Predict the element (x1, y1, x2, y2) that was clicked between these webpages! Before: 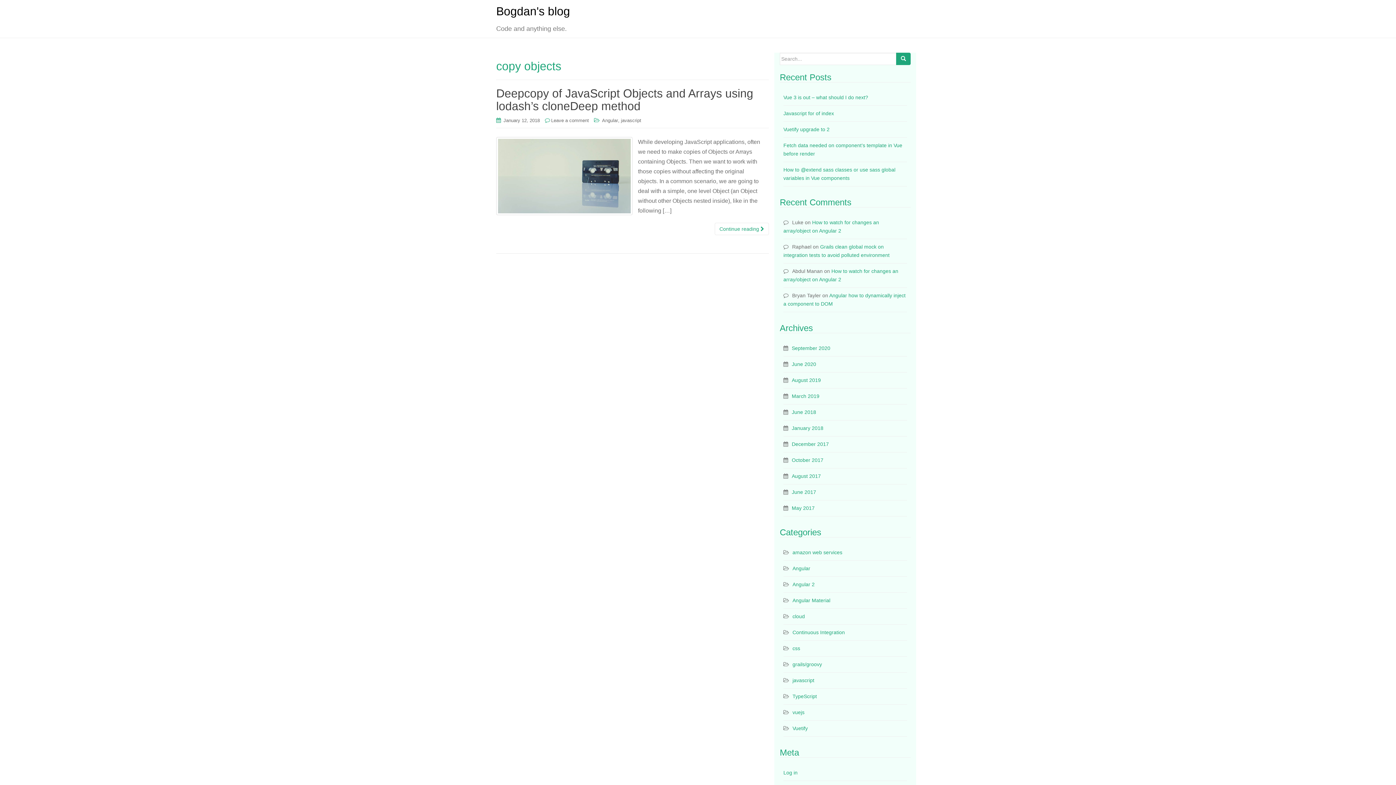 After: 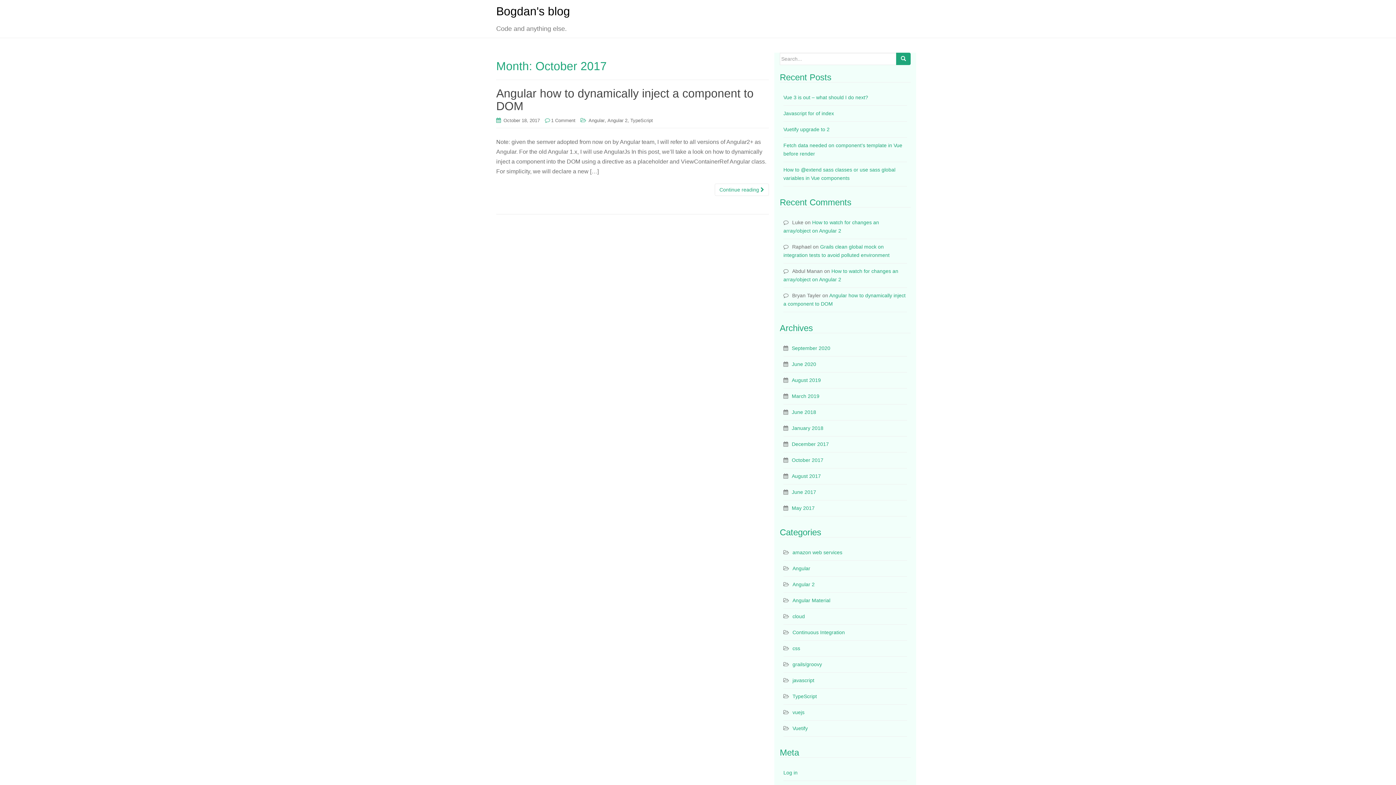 Action: label: October 2017 bbox: (792, 457, 823, 463)